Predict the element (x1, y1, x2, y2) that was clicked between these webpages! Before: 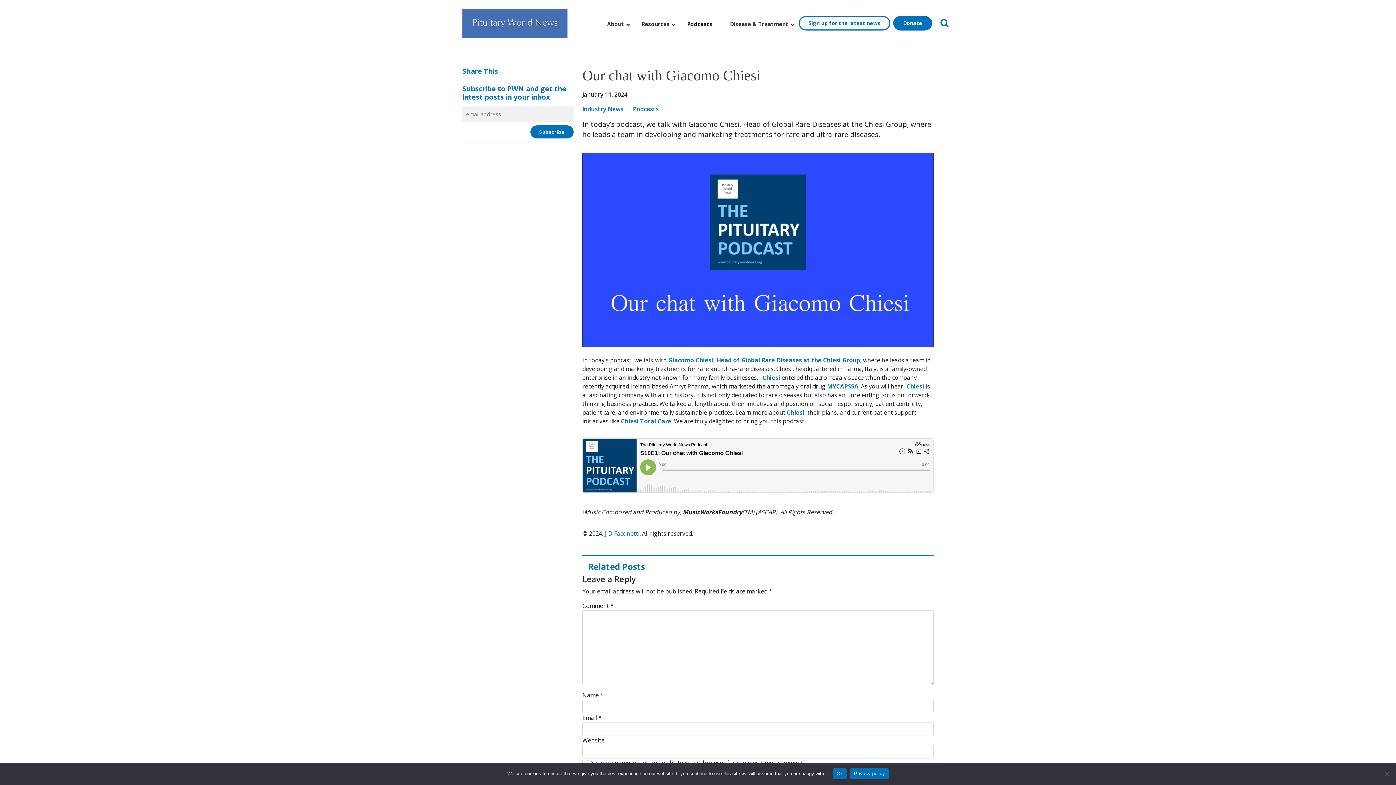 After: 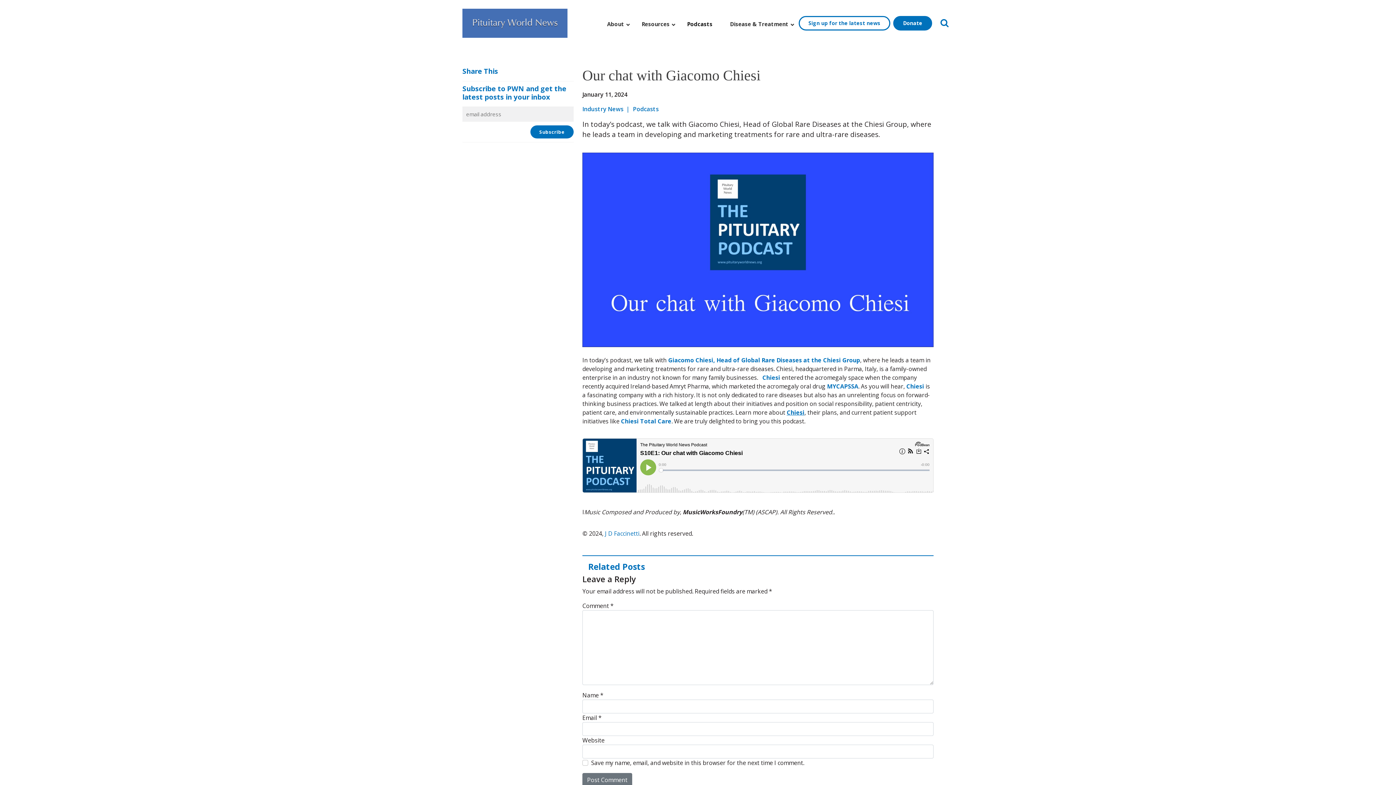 Action: bbox: (786, 408, 804, 416) label: Chiesi